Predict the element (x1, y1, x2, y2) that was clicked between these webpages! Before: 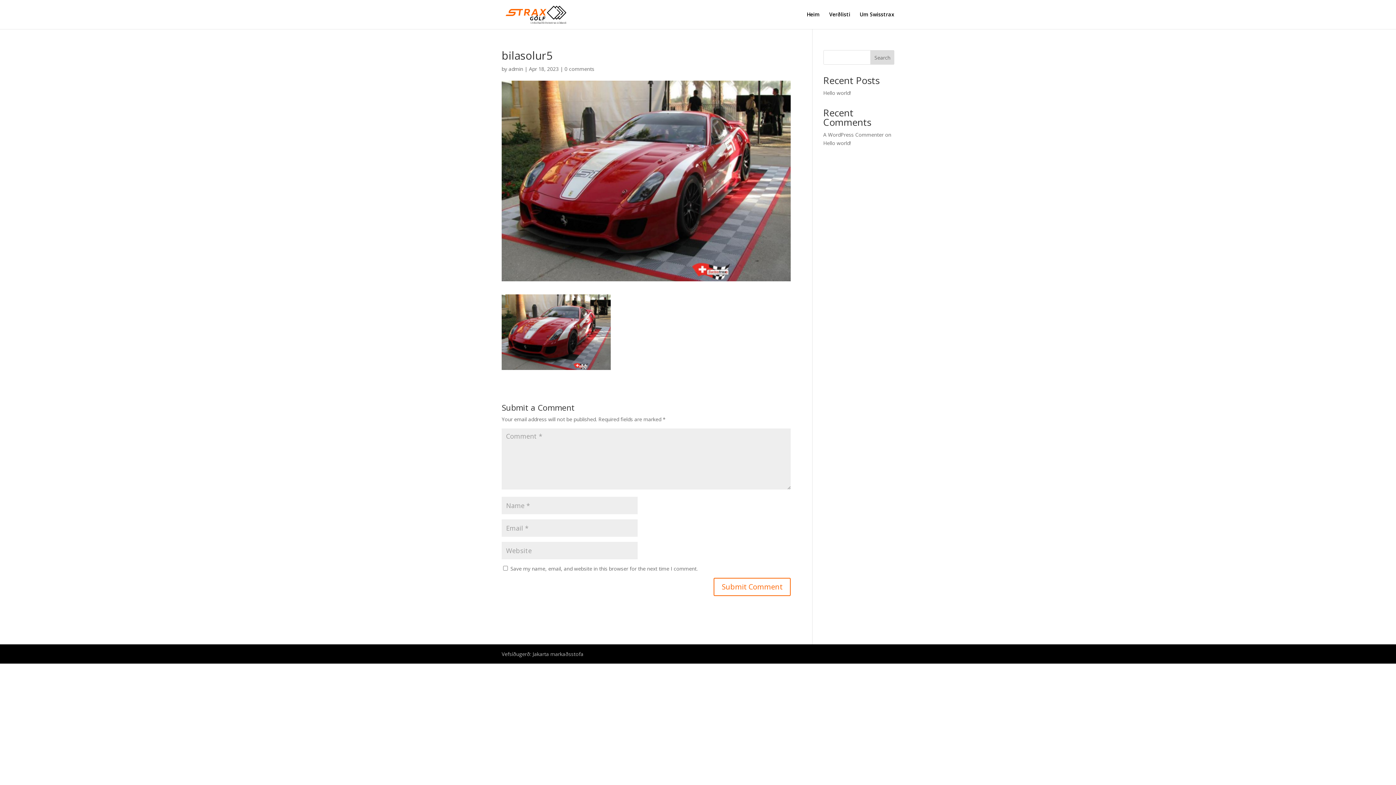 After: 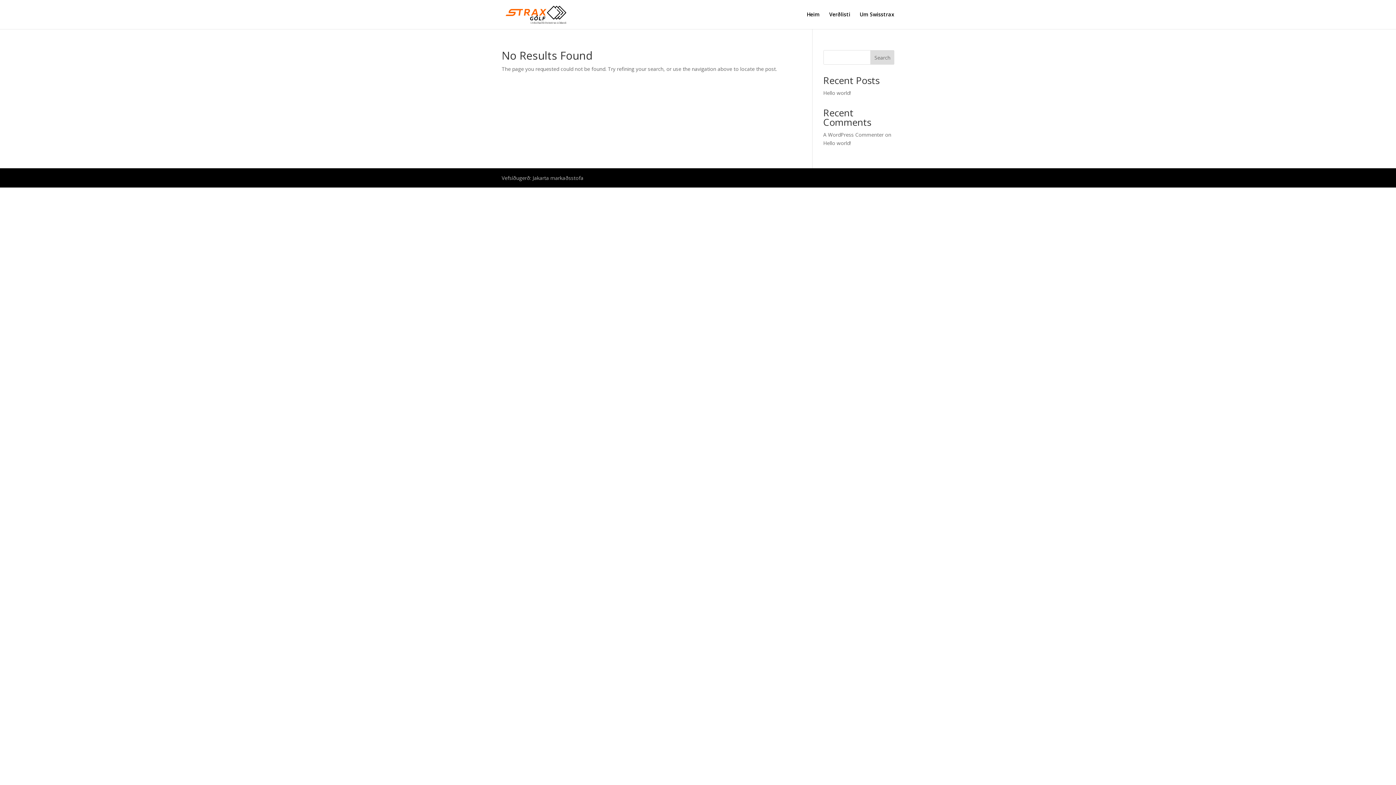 Action: bbox: (823, 89, 851, 96) label: Hello world!